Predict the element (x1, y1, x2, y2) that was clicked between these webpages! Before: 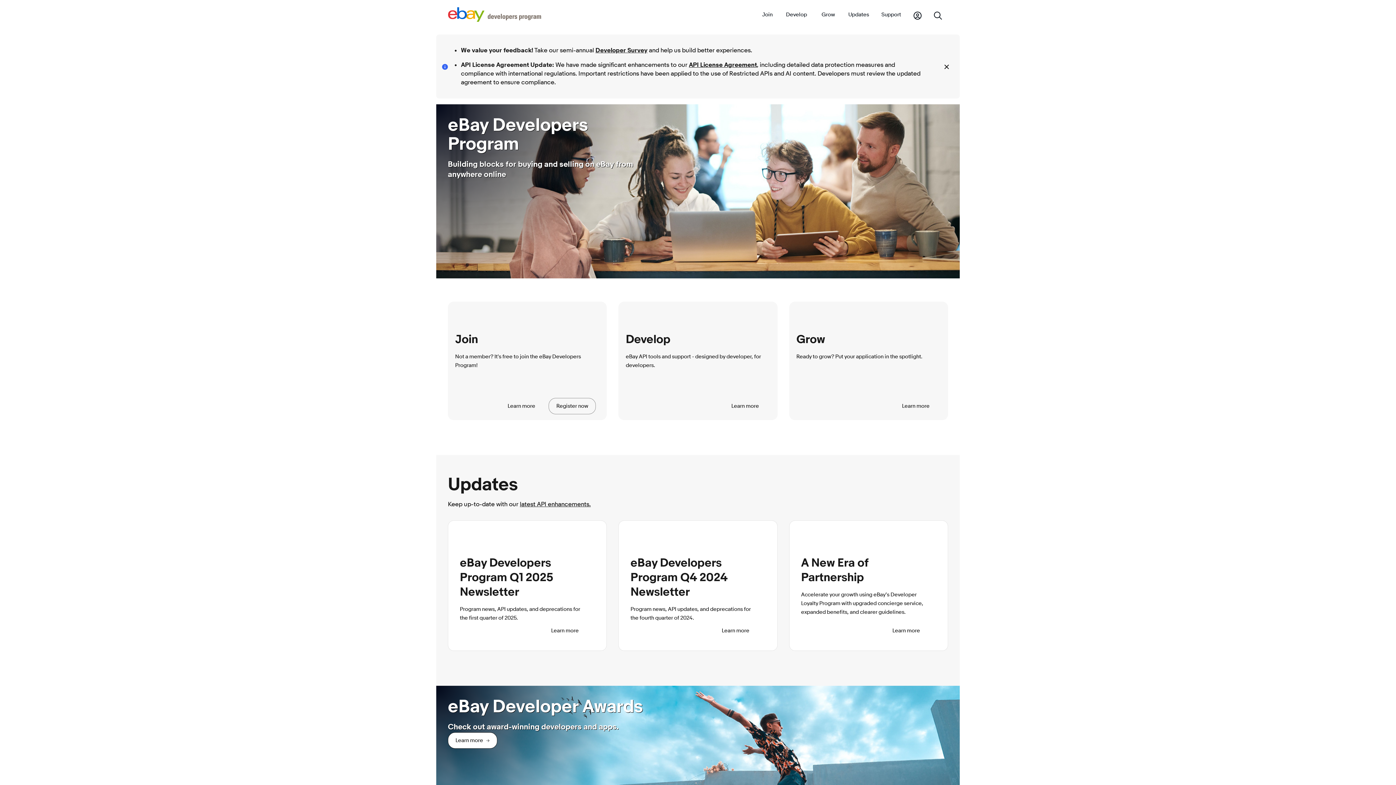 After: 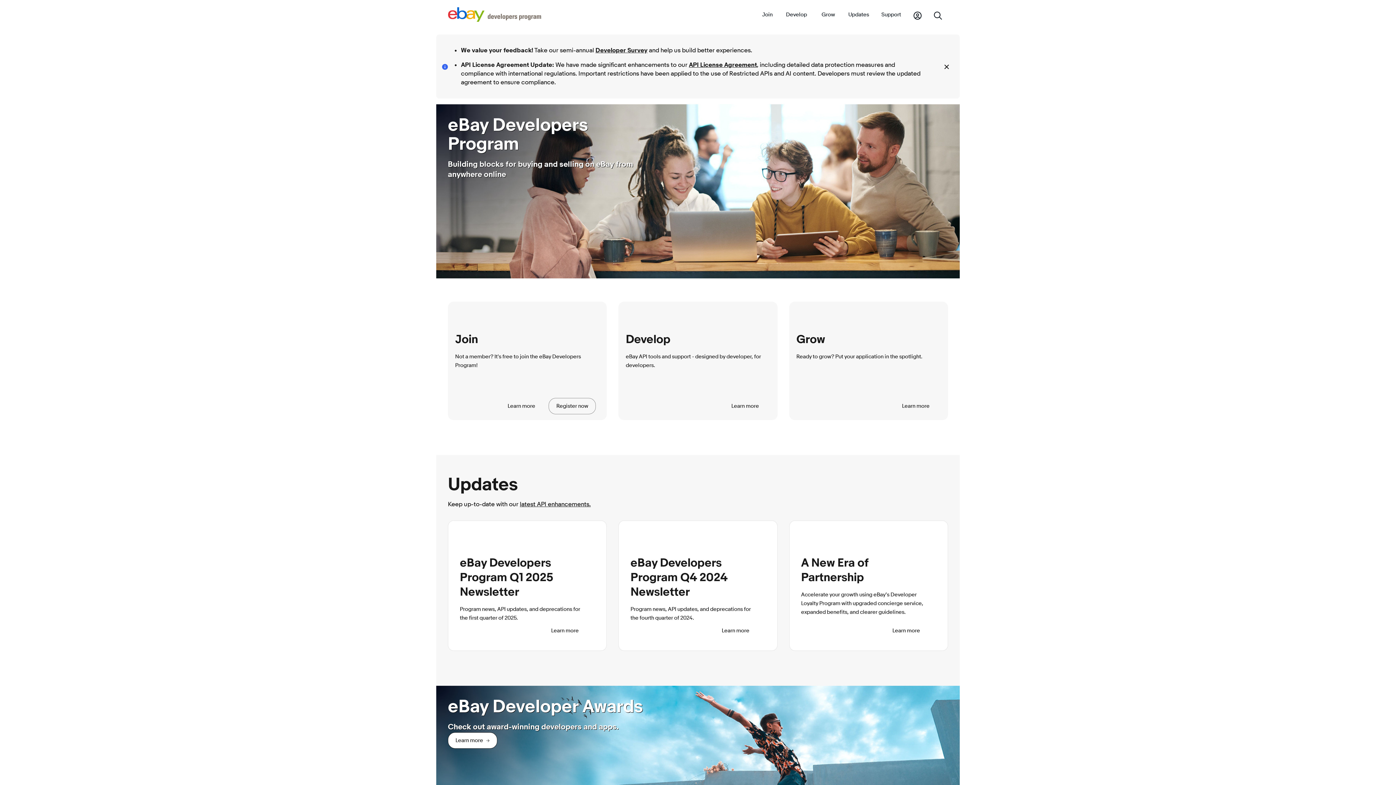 Action: bbox: (689, 61, 757, 68) label: API License Agreement